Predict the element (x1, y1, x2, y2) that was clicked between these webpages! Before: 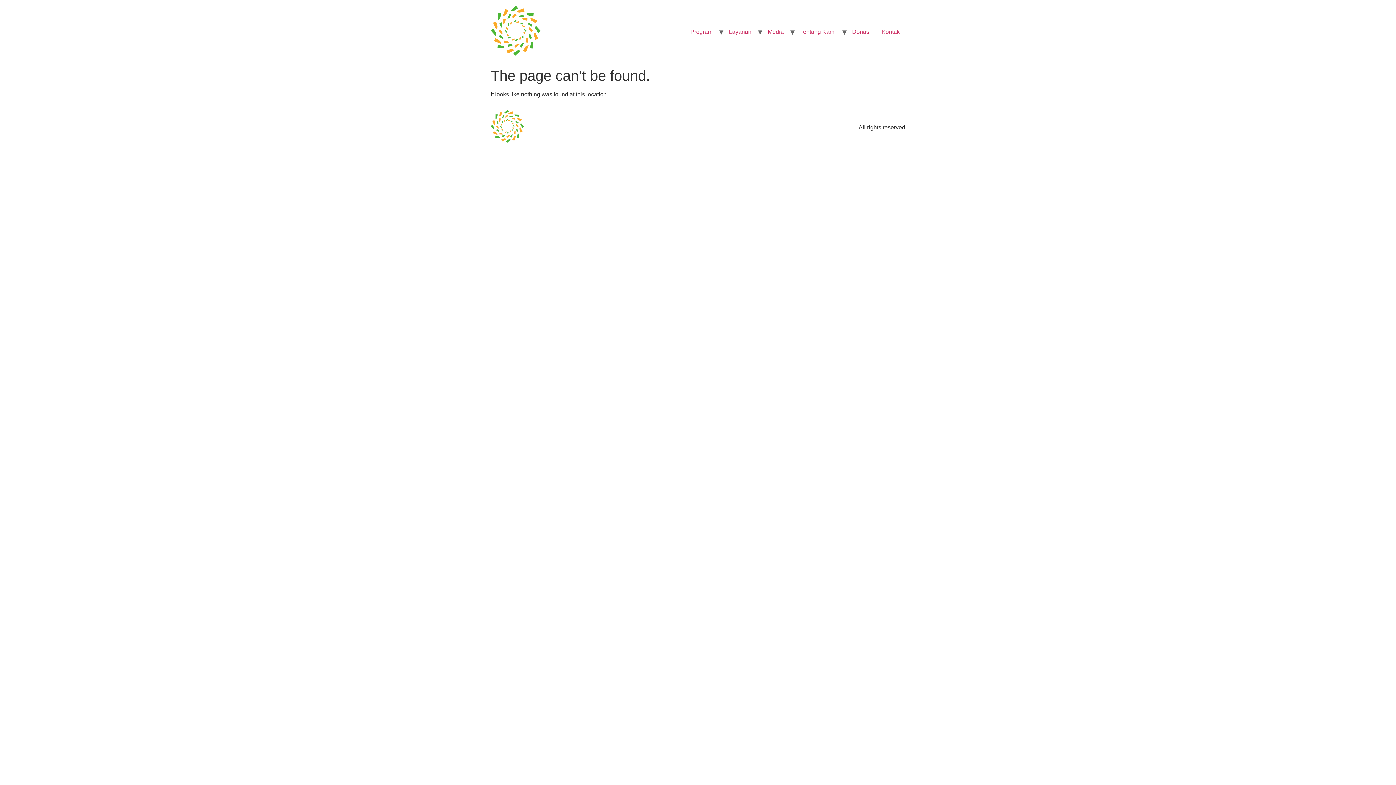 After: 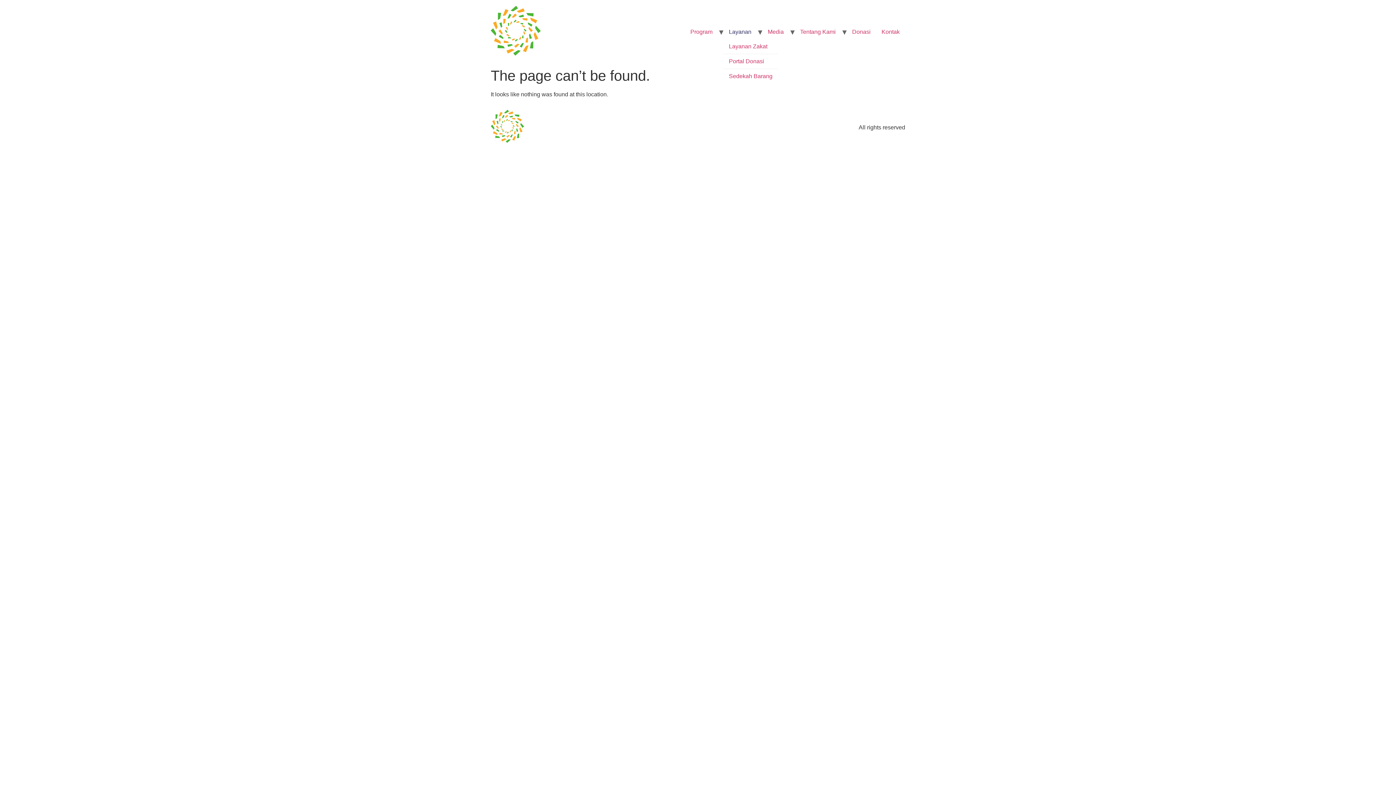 Action: label: Layanan bbox: (723, 24, 757, 39)